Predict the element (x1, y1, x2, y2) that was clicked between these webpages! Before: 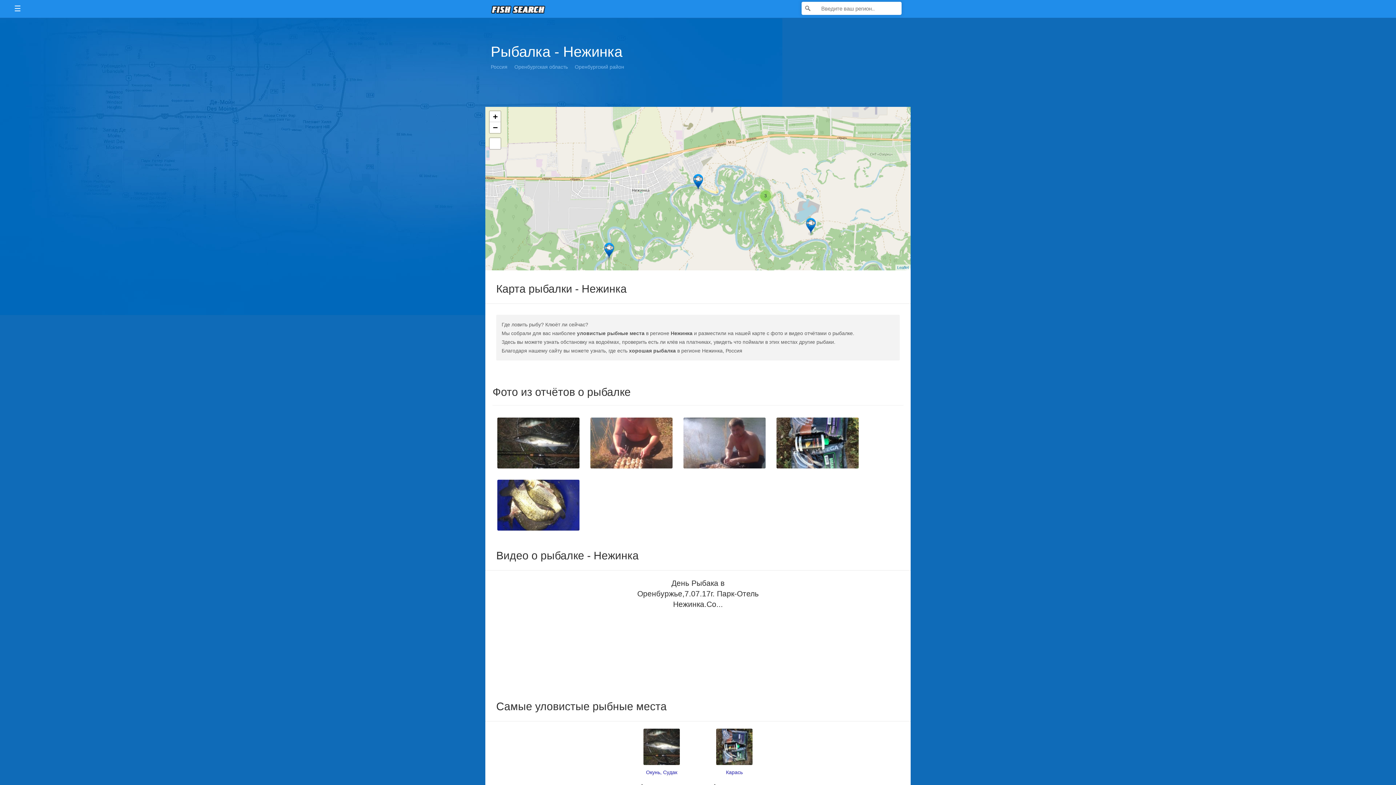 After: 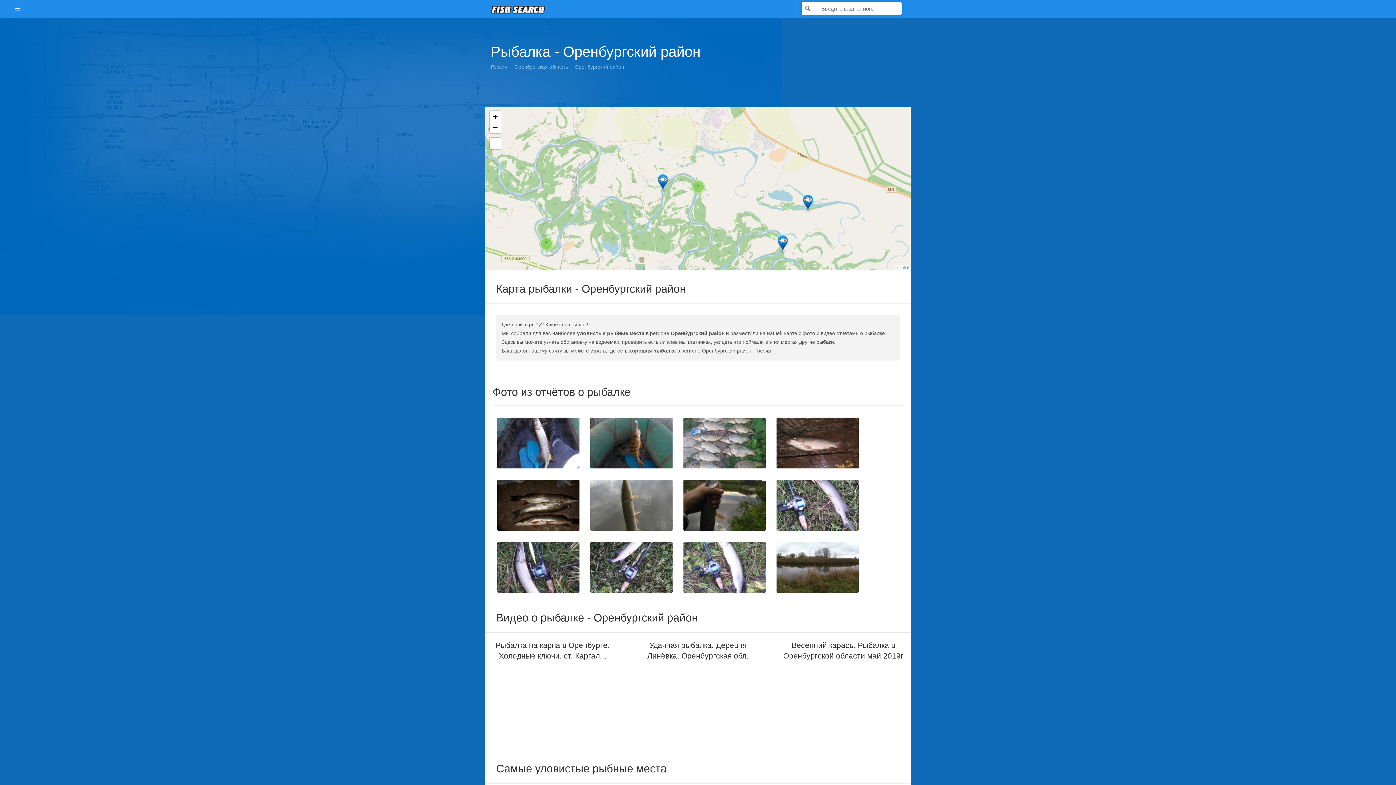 Action: label: Оренбургский район bbox: (574, 64, 624, 69)